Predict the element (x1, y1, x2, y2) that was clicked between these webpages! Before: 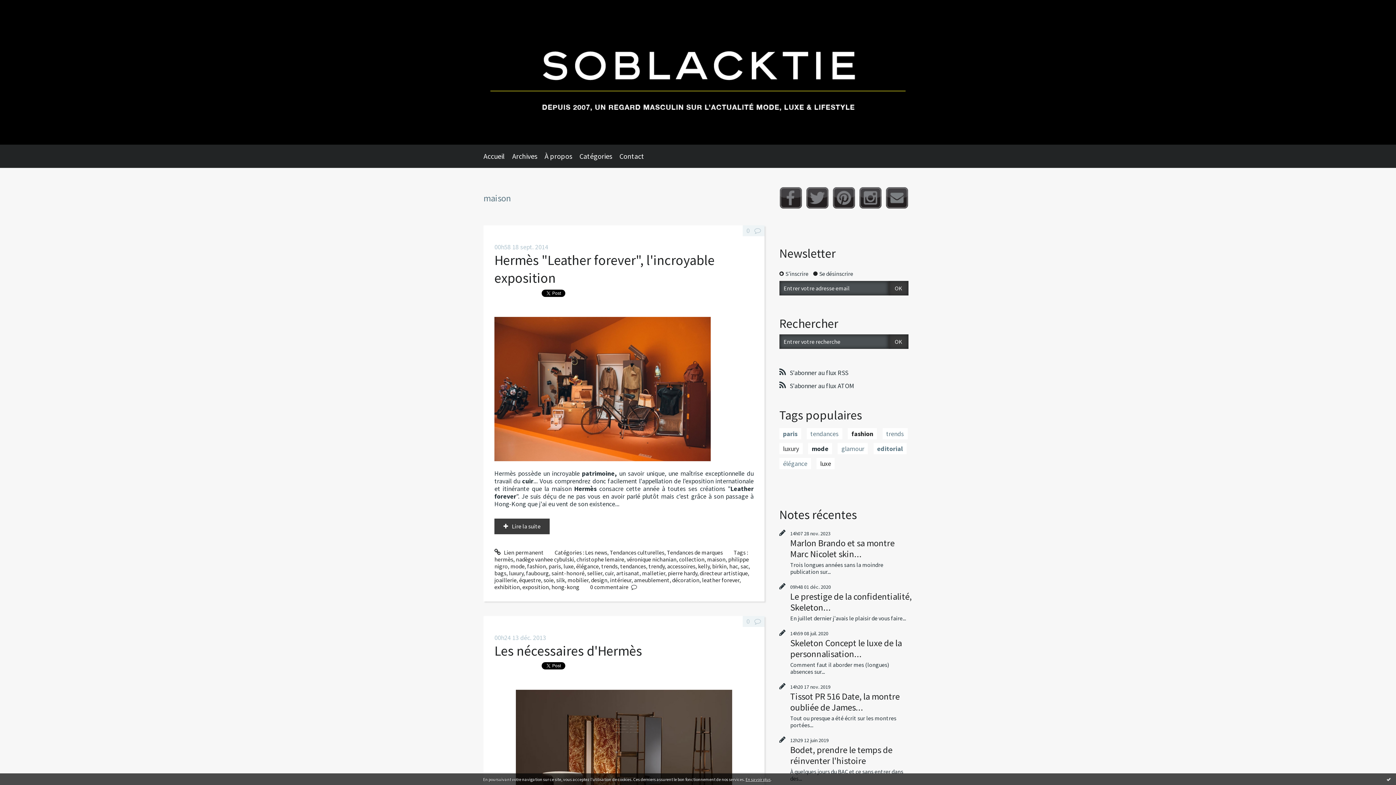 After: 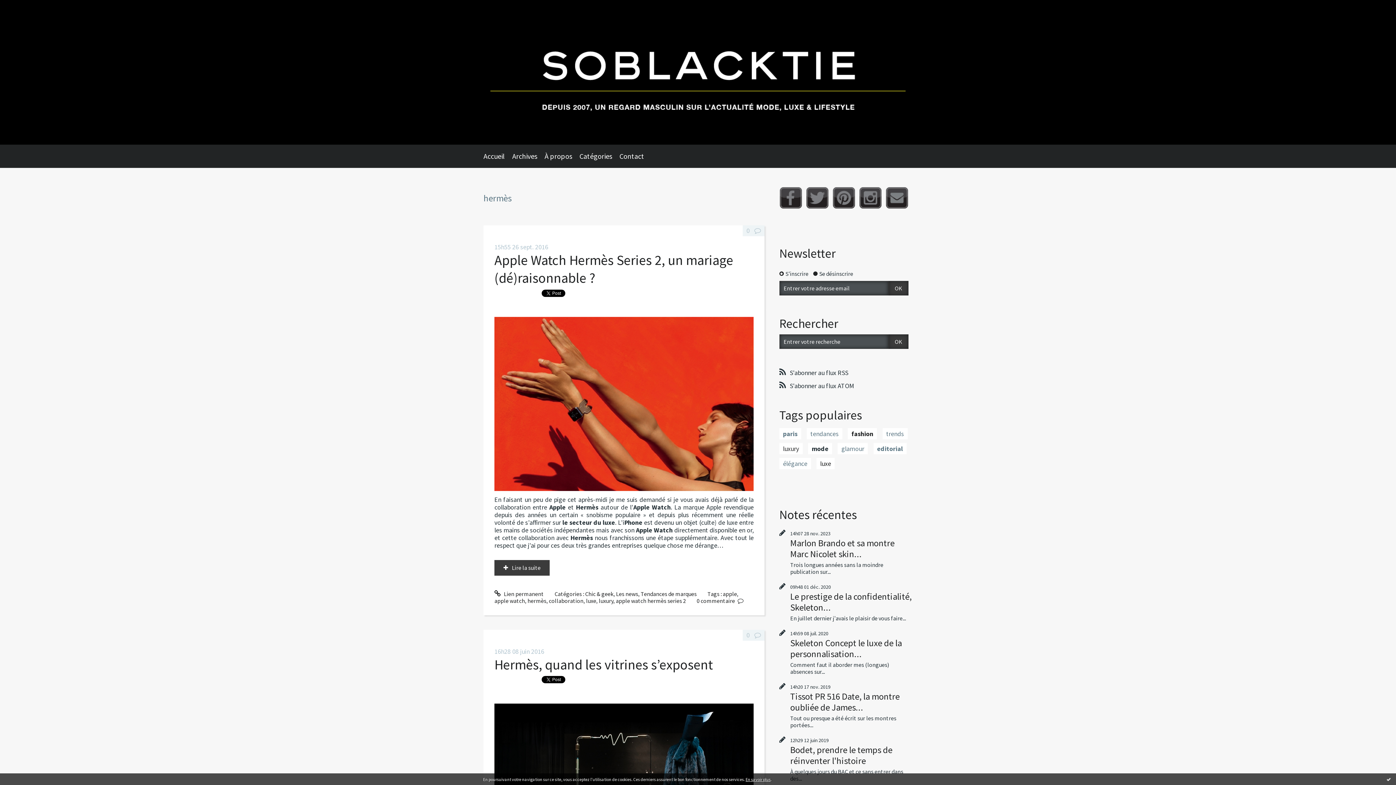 Action: label: hermès bbox: (494, 555, 513, 563)